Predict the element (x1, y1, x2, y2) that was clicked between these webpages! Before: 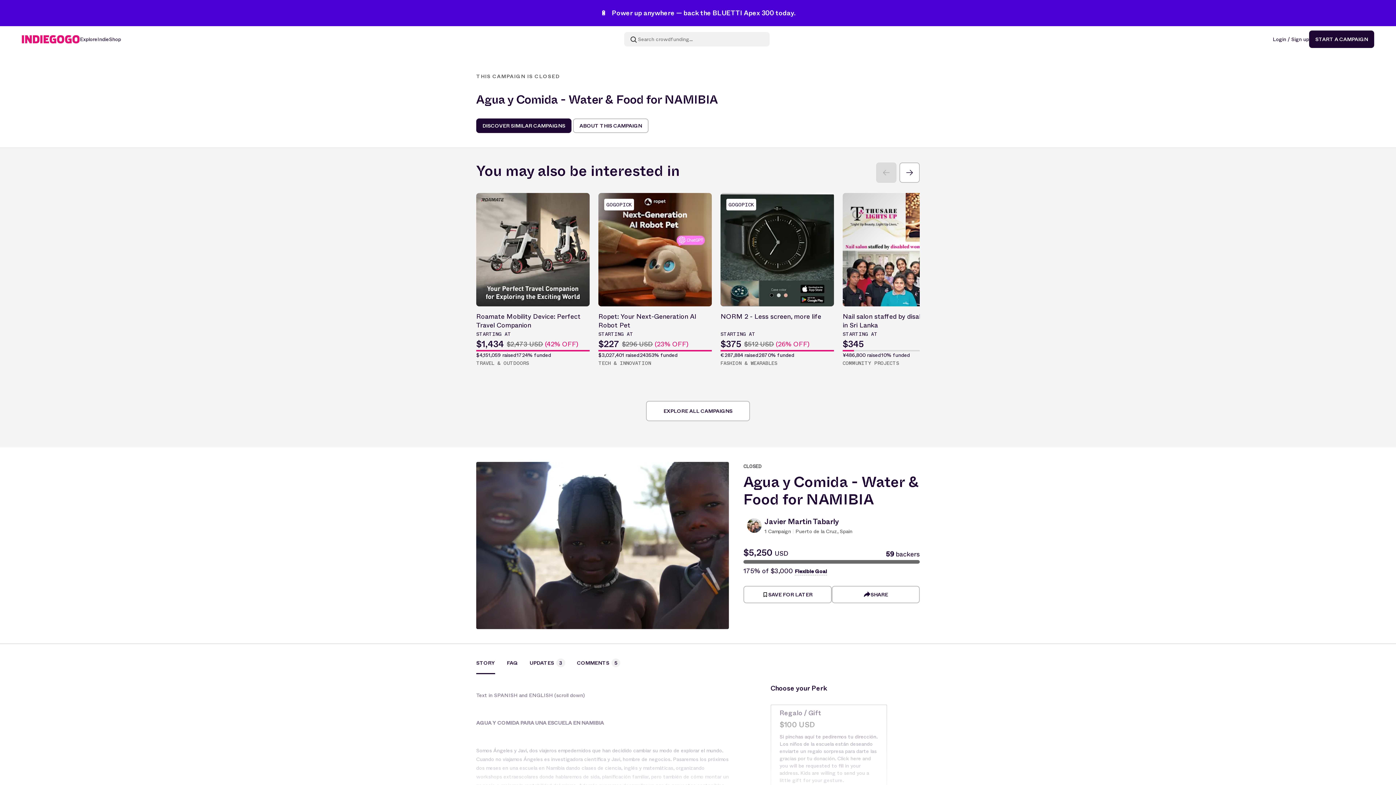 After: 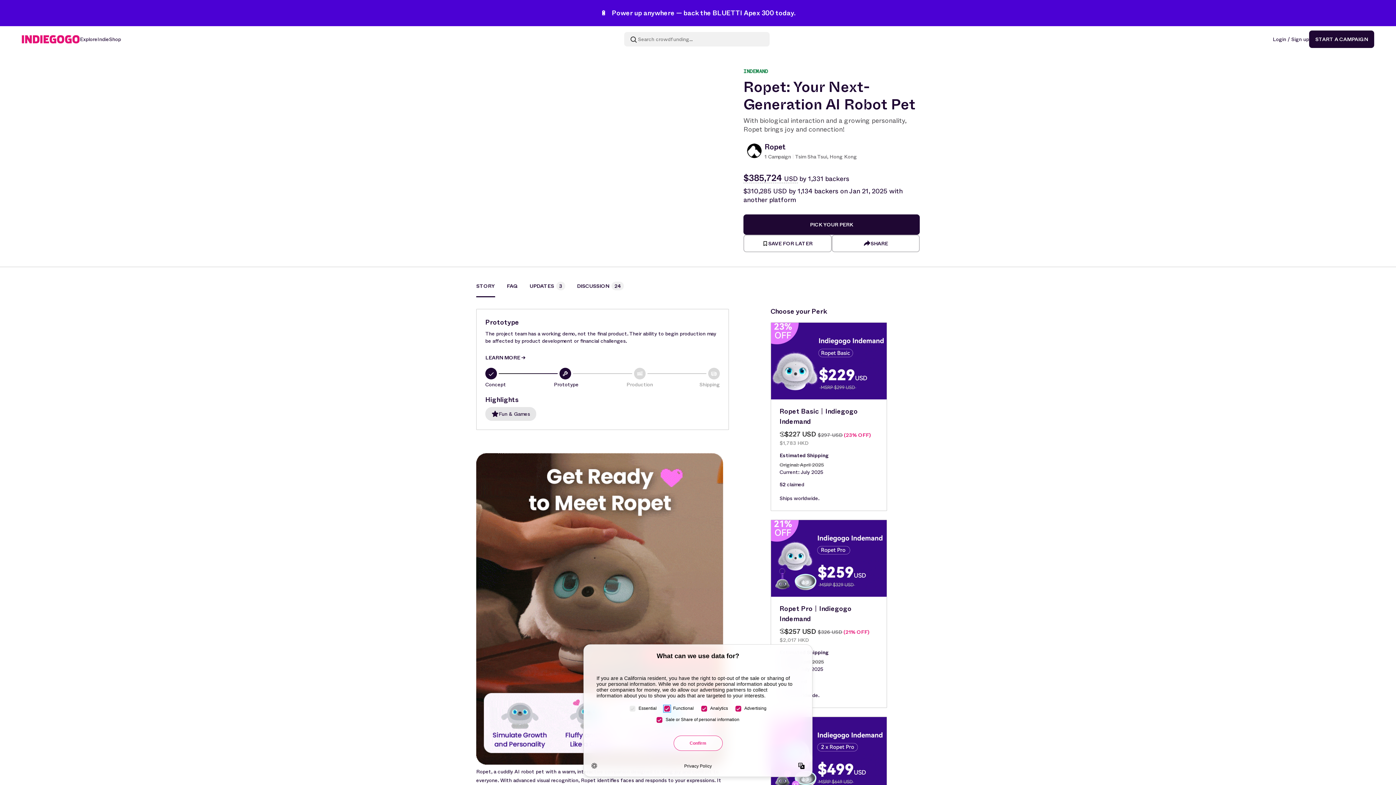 Action: label: GOGOPICK
Ropet: Your Next-Generation AI Robot Pet
STARTING AT
$227
$296 USD (23% OFF)
$3,027,401 raised
24353% funded
TECH & INNOVATION bbox: (598, 193, 712, 367)